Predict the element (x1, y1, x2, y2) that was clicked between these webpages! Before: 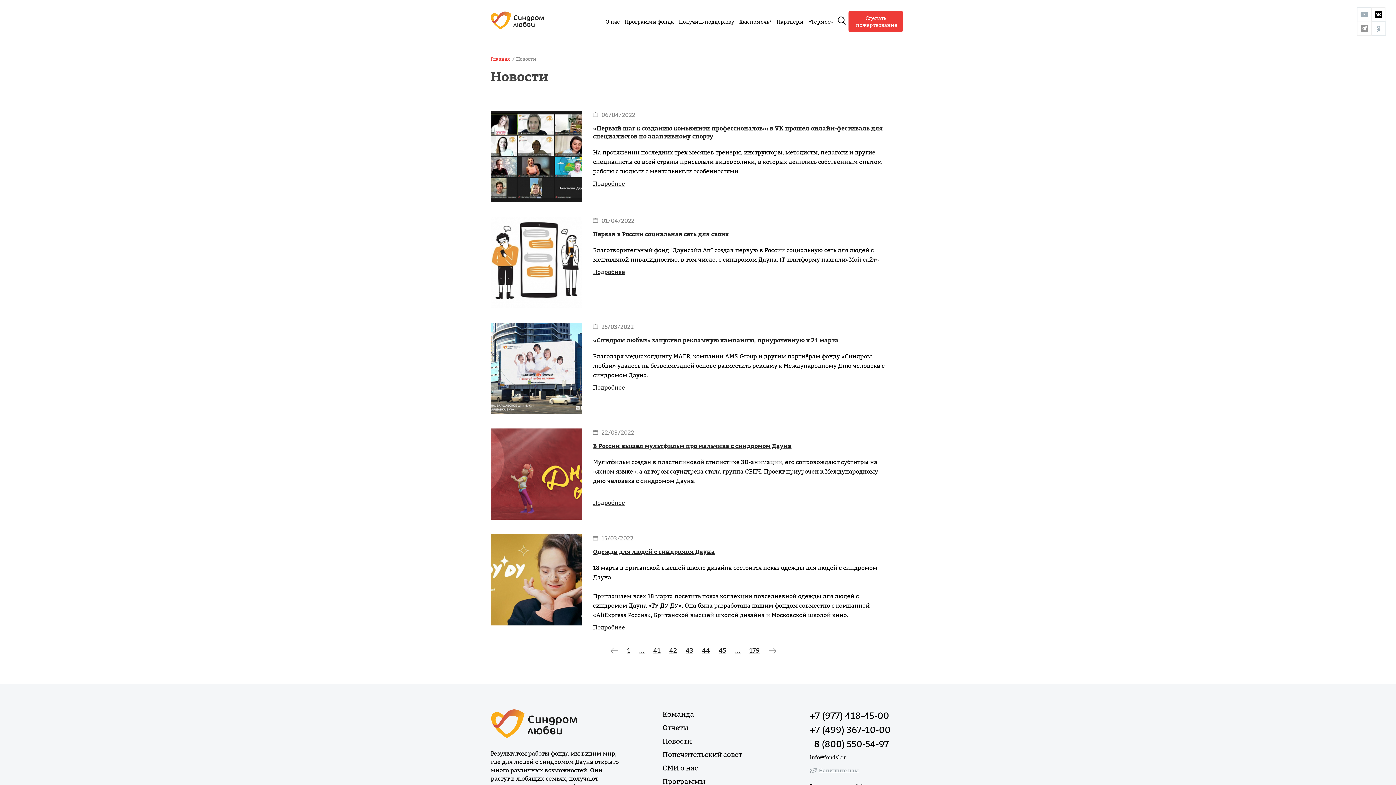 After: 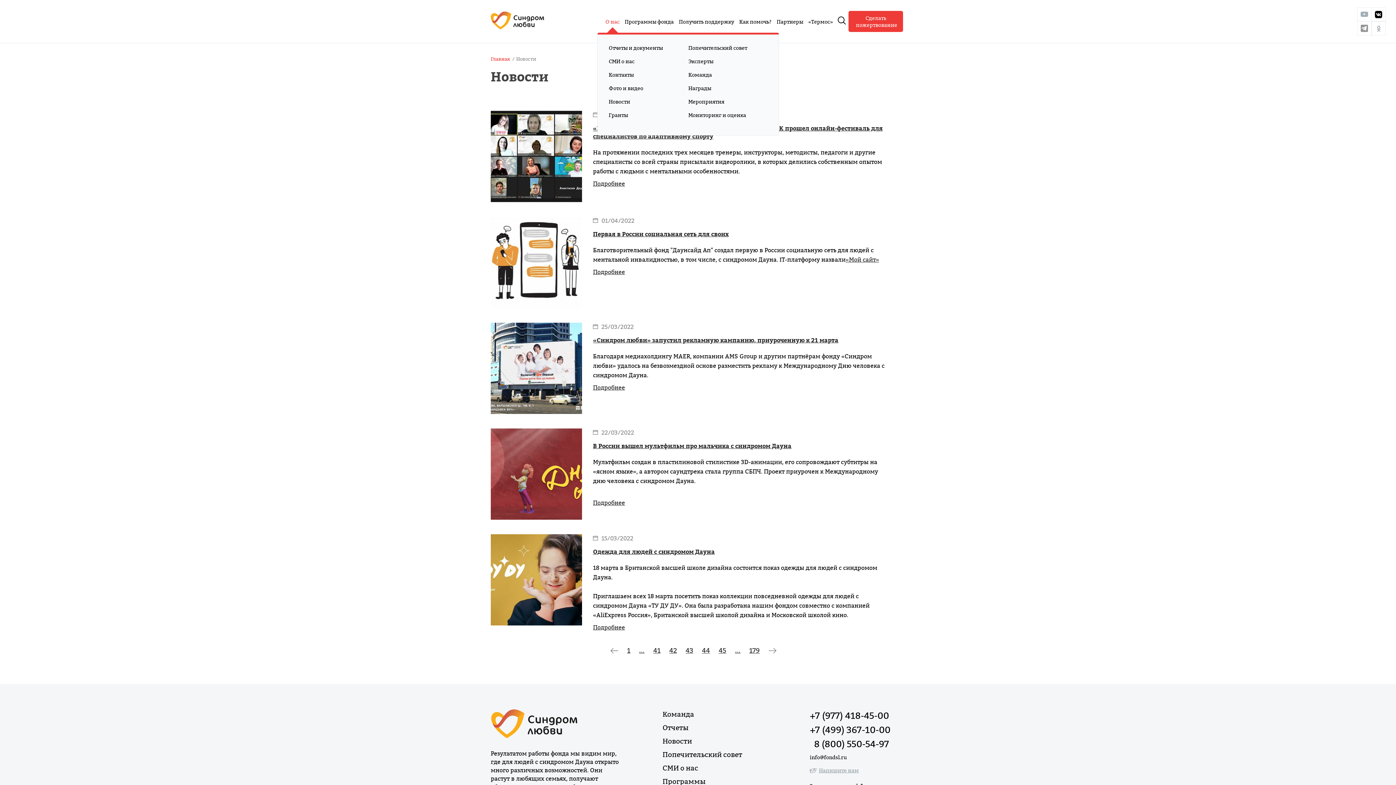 Action: label: О нас bbox: (603, 14, 622, 28)